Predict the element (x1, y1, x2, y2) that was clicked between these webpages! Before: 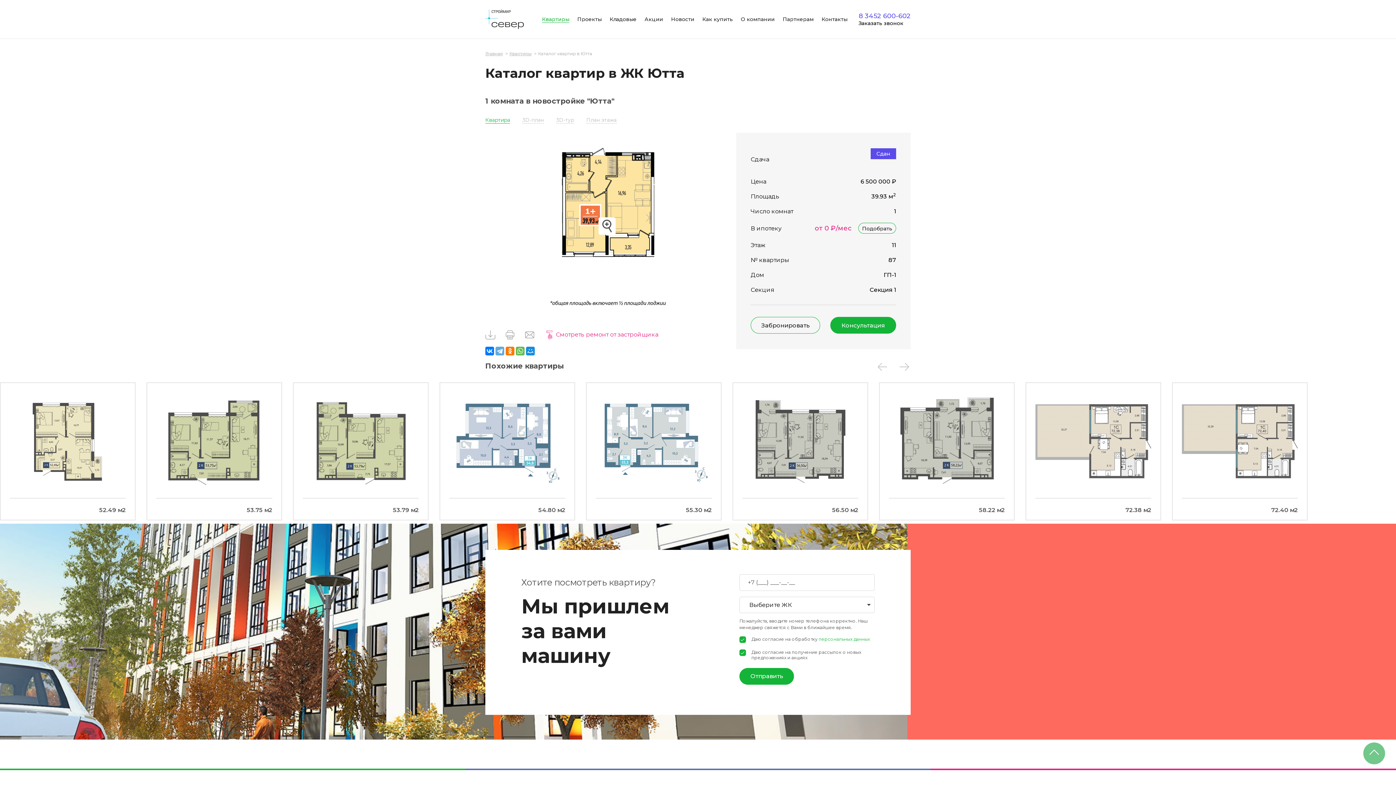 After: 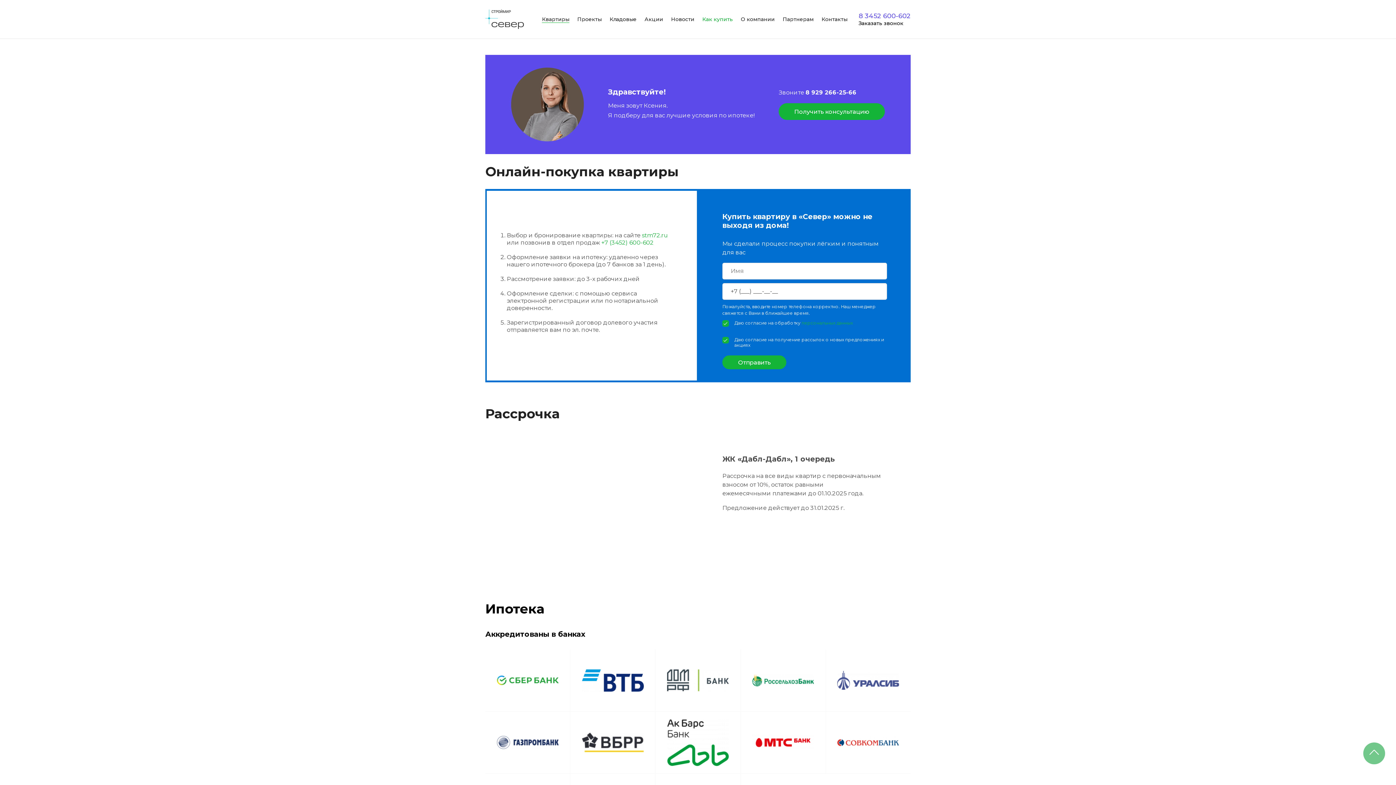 Action: bbox: (702, 15, 733, 22) label: Как купить